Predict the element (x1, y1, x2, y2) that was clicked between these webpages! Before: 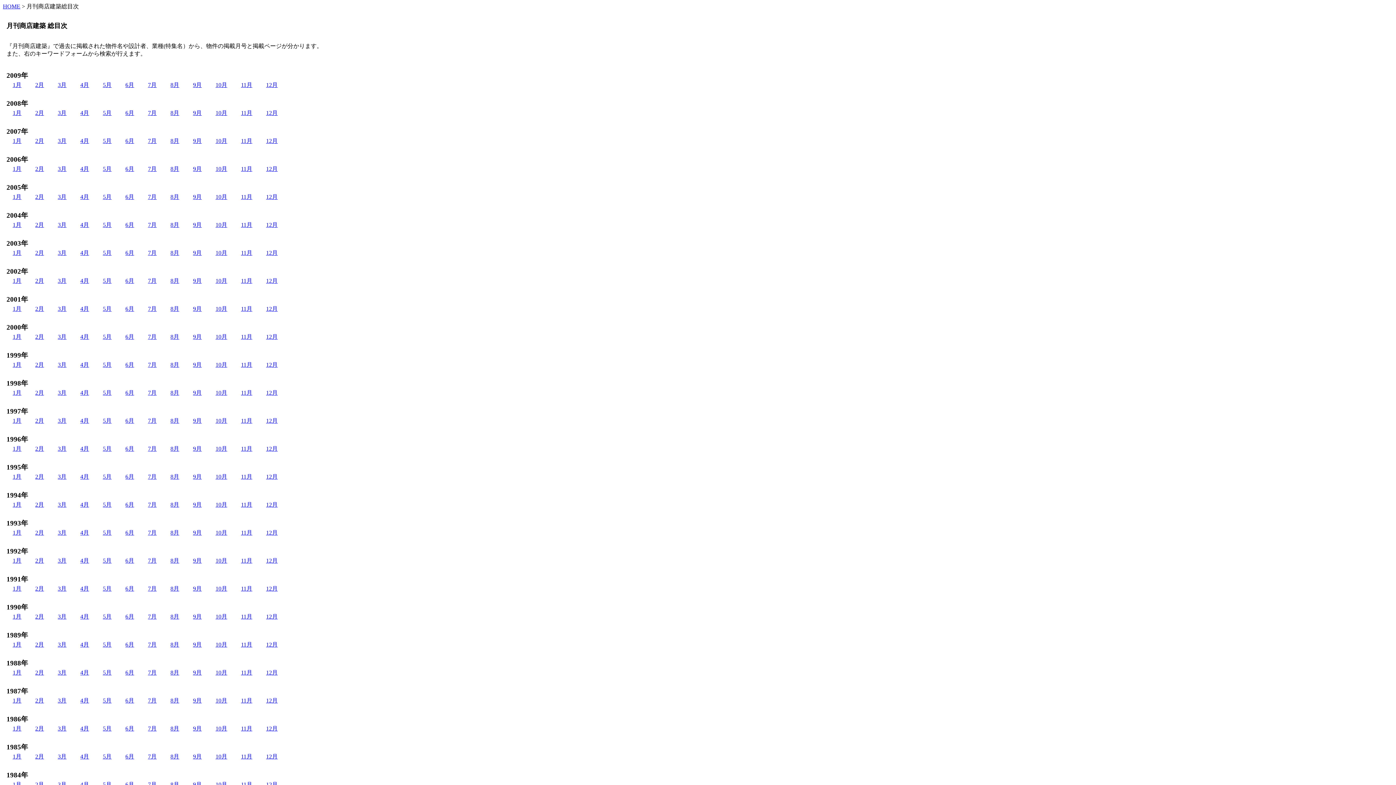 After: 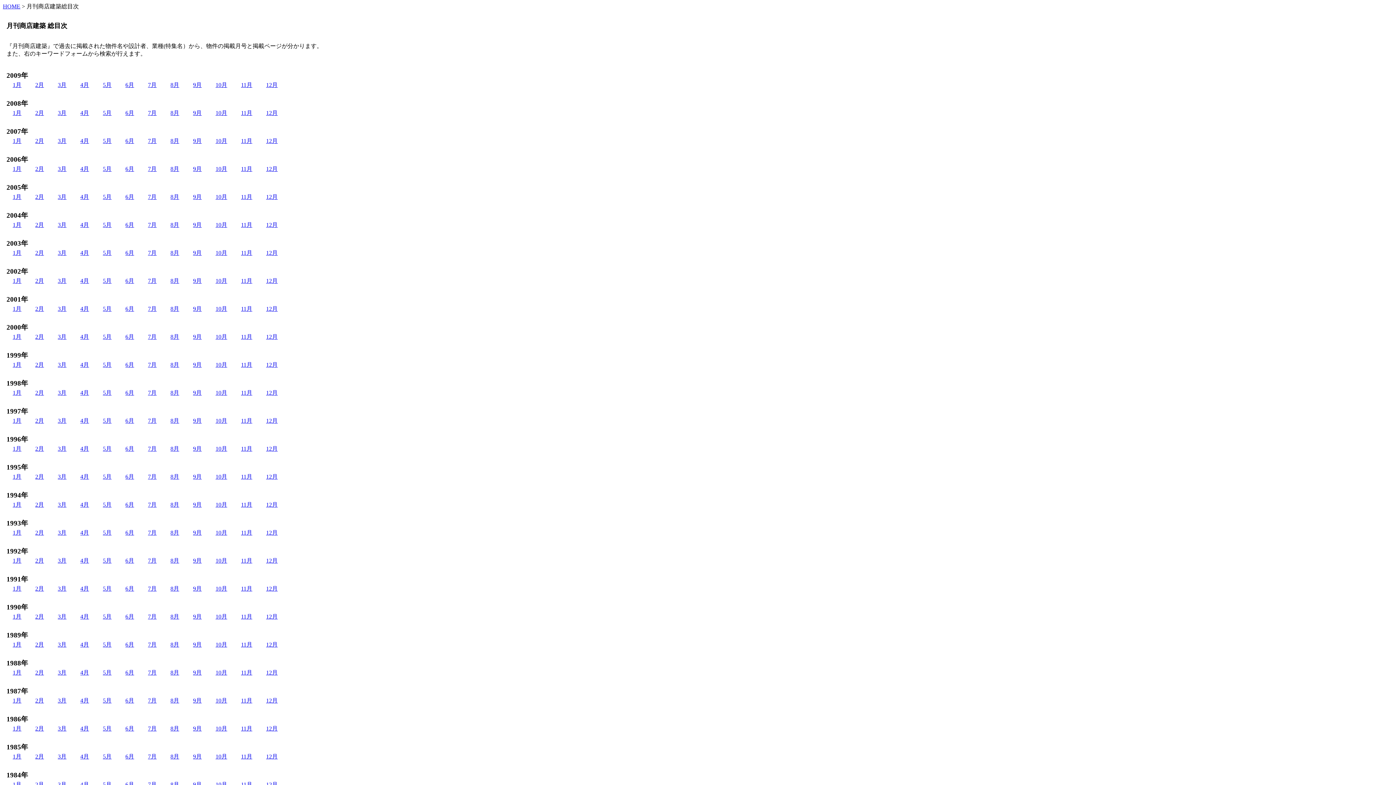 Action: bbox: (80, 221, 89, 228) label: 4月